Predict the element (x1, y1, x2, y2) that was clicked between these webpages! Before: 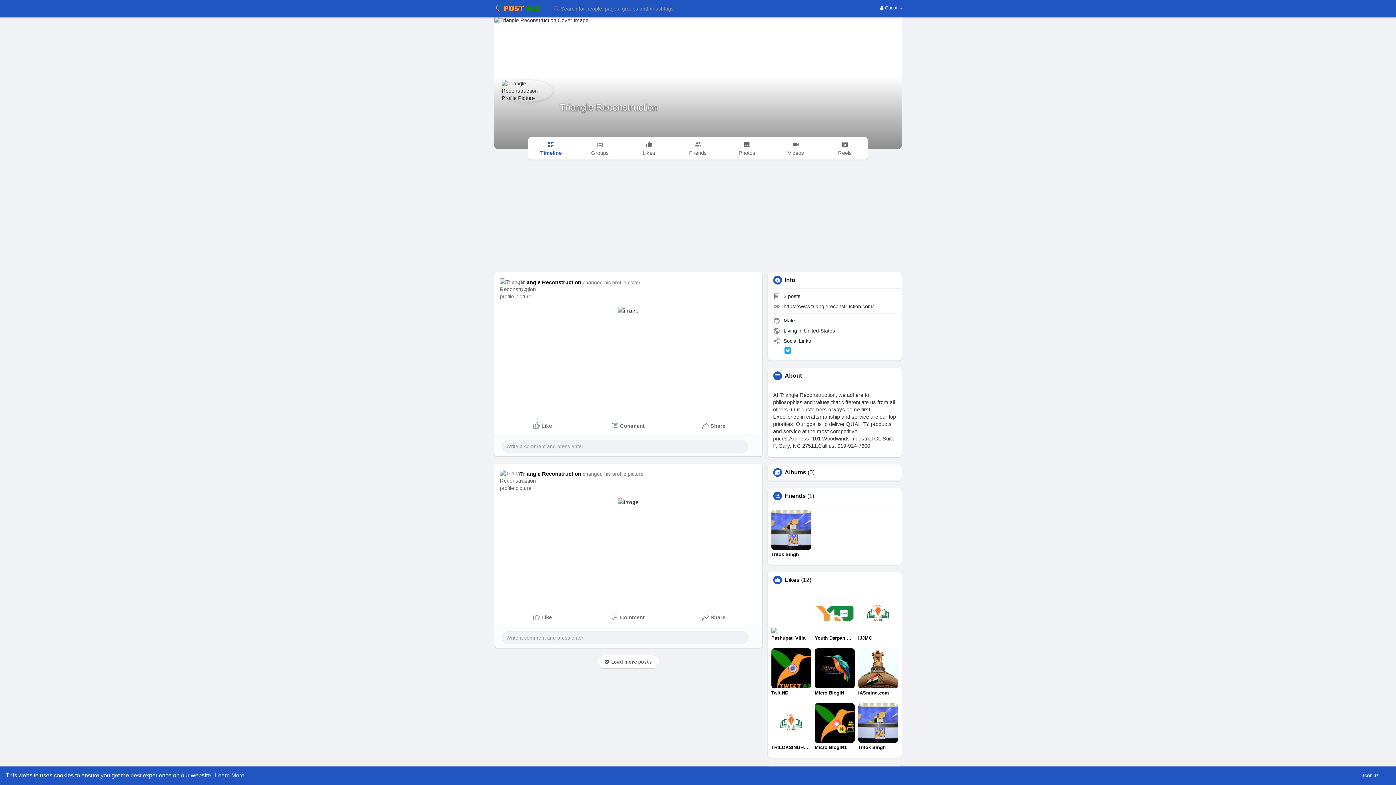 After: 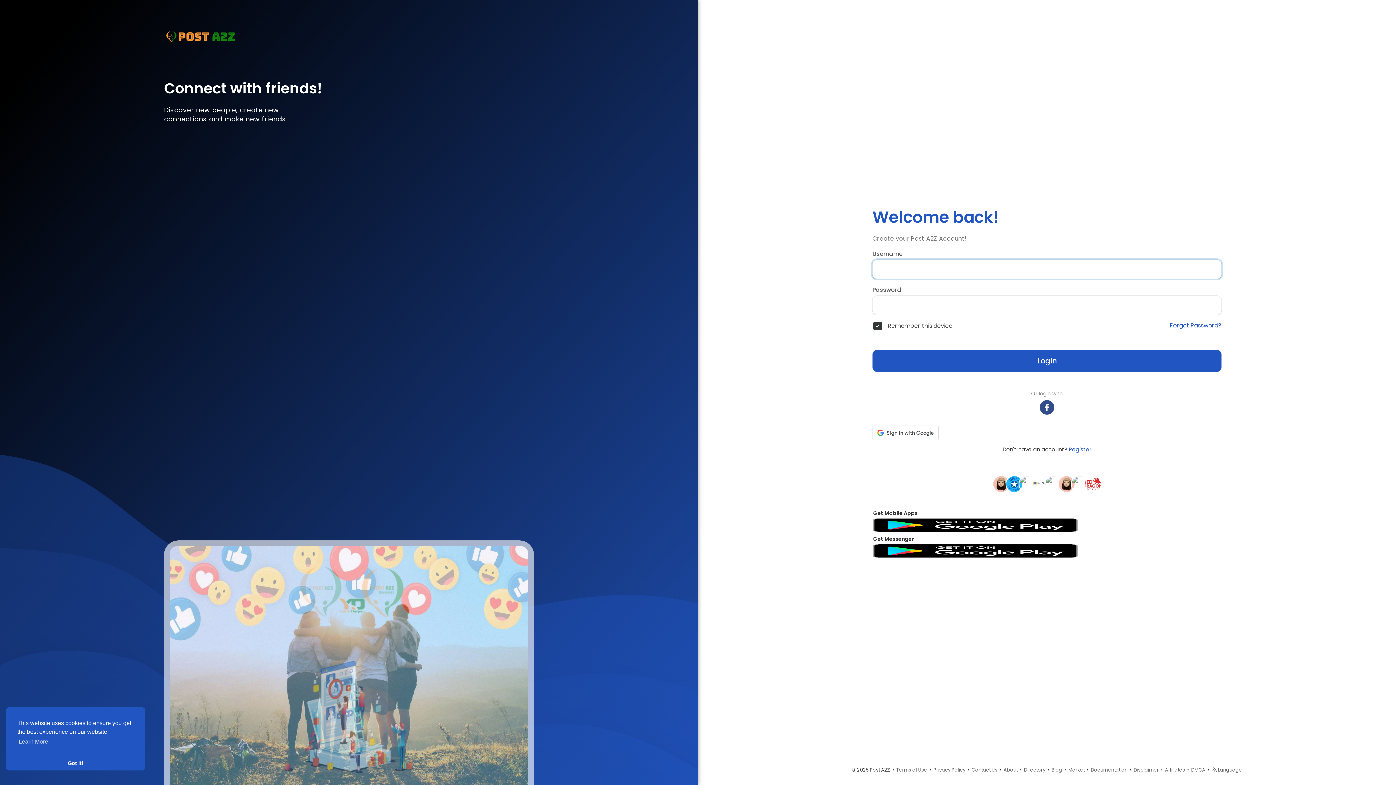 Action: bbox: (494, 4, 541, 12)